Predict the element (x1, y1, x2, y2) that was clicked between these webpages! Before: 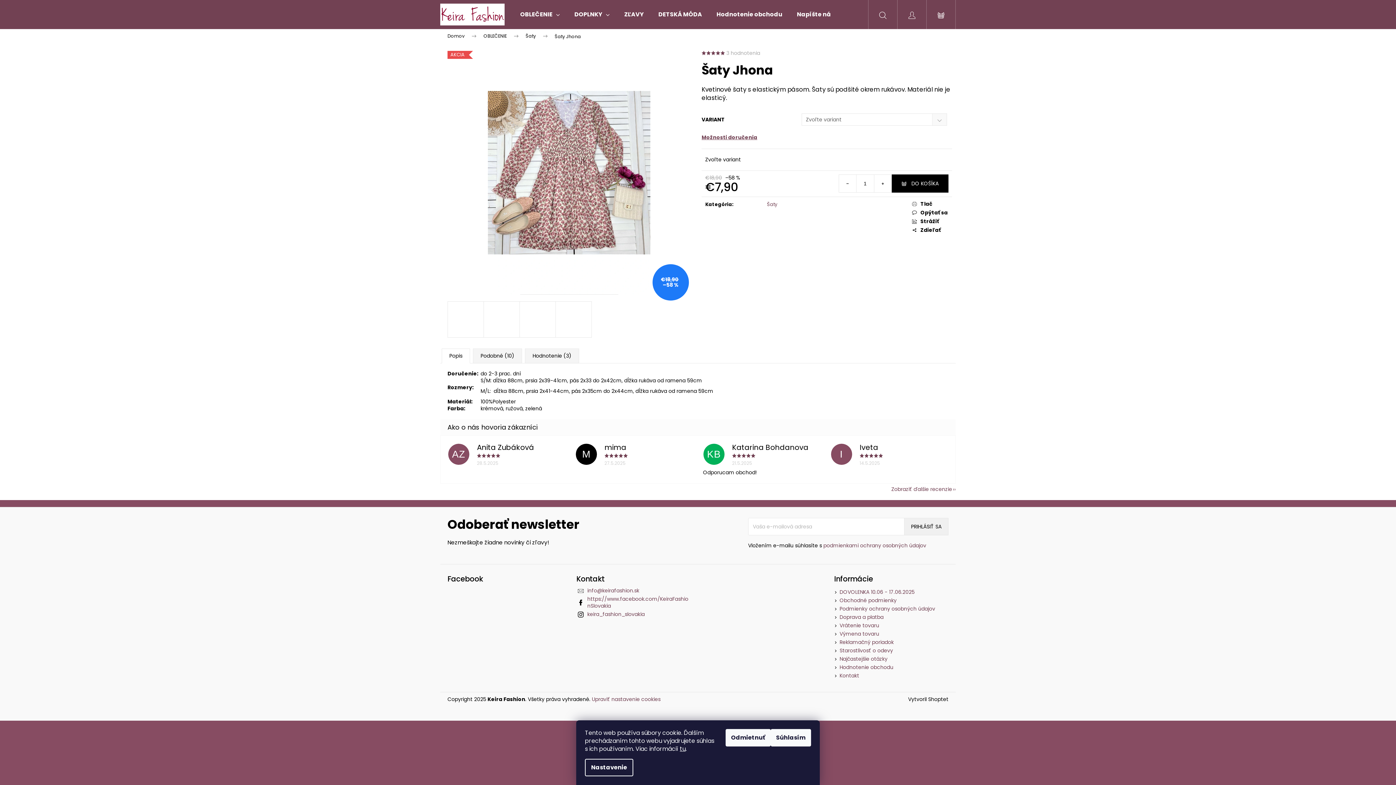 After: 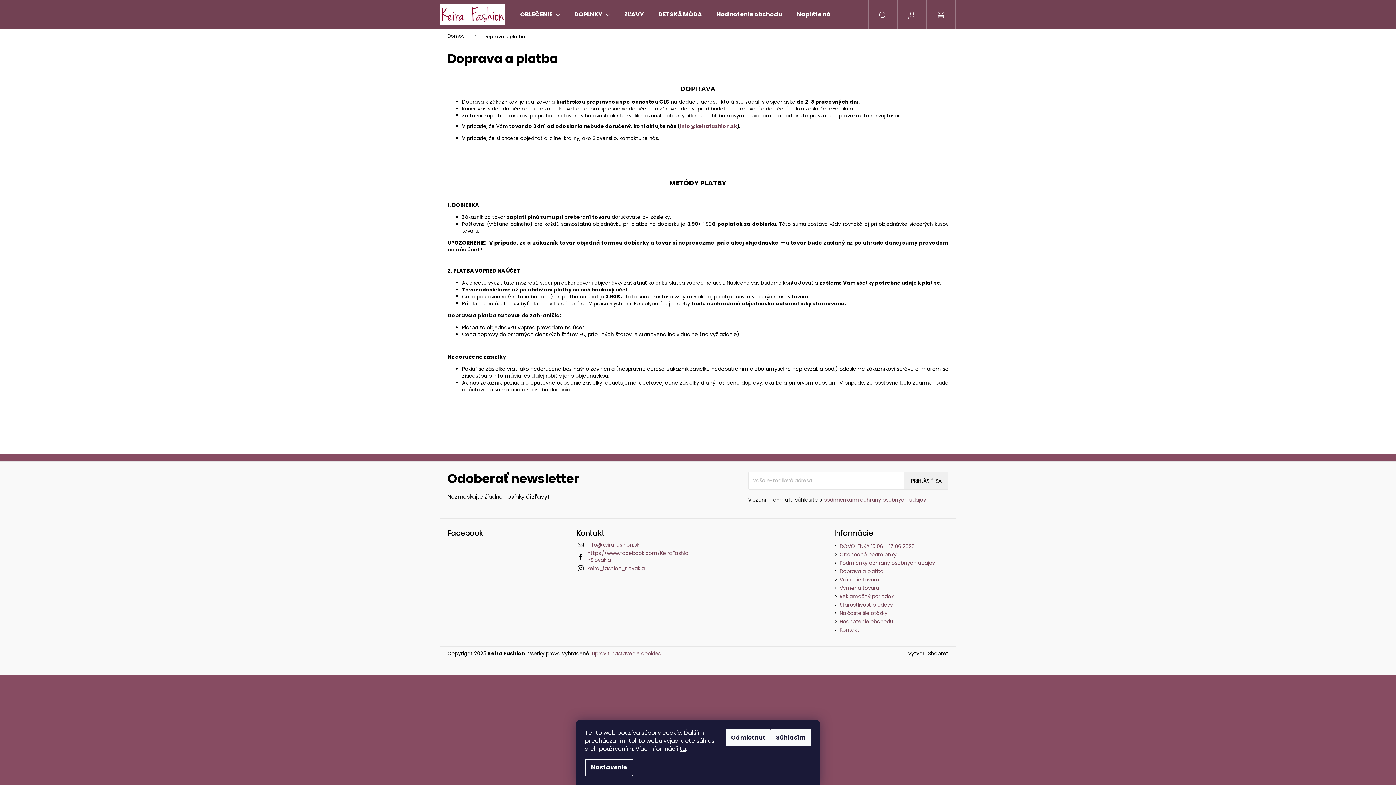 Action: bbox: (839, 613, 883, 621) label: Doprava a platba